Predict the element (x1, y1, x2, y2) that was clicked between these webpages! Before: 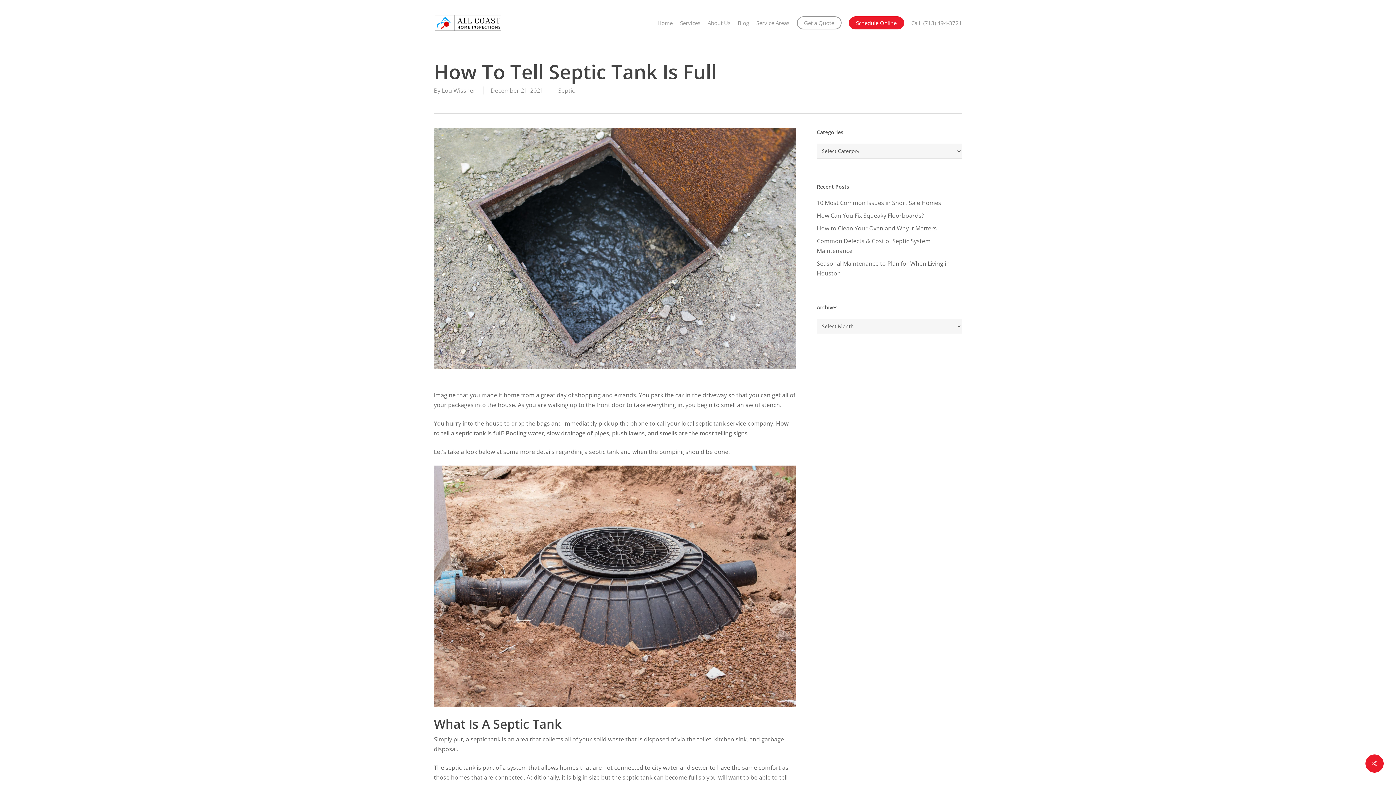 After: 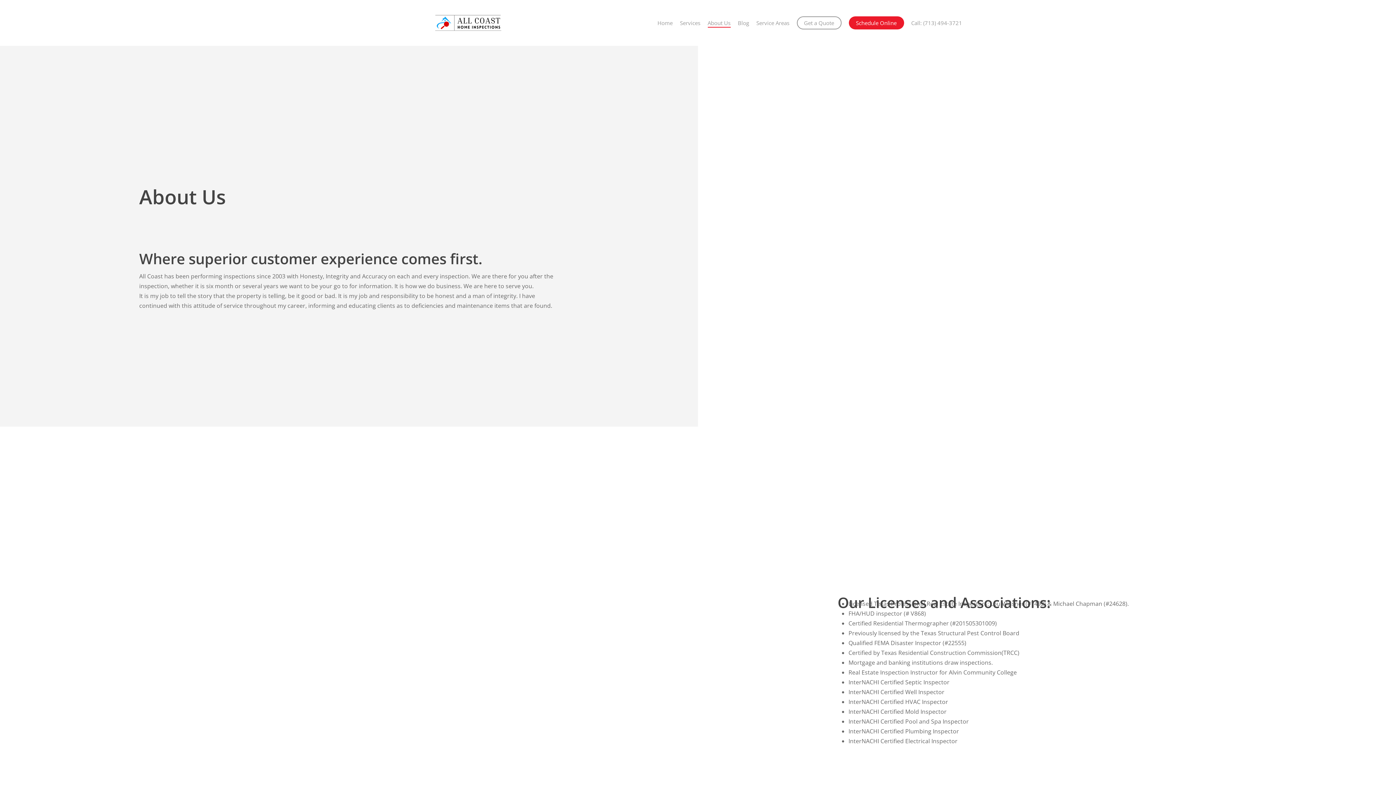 Action: bbox: (707, 20, 730, 25) label: About Us